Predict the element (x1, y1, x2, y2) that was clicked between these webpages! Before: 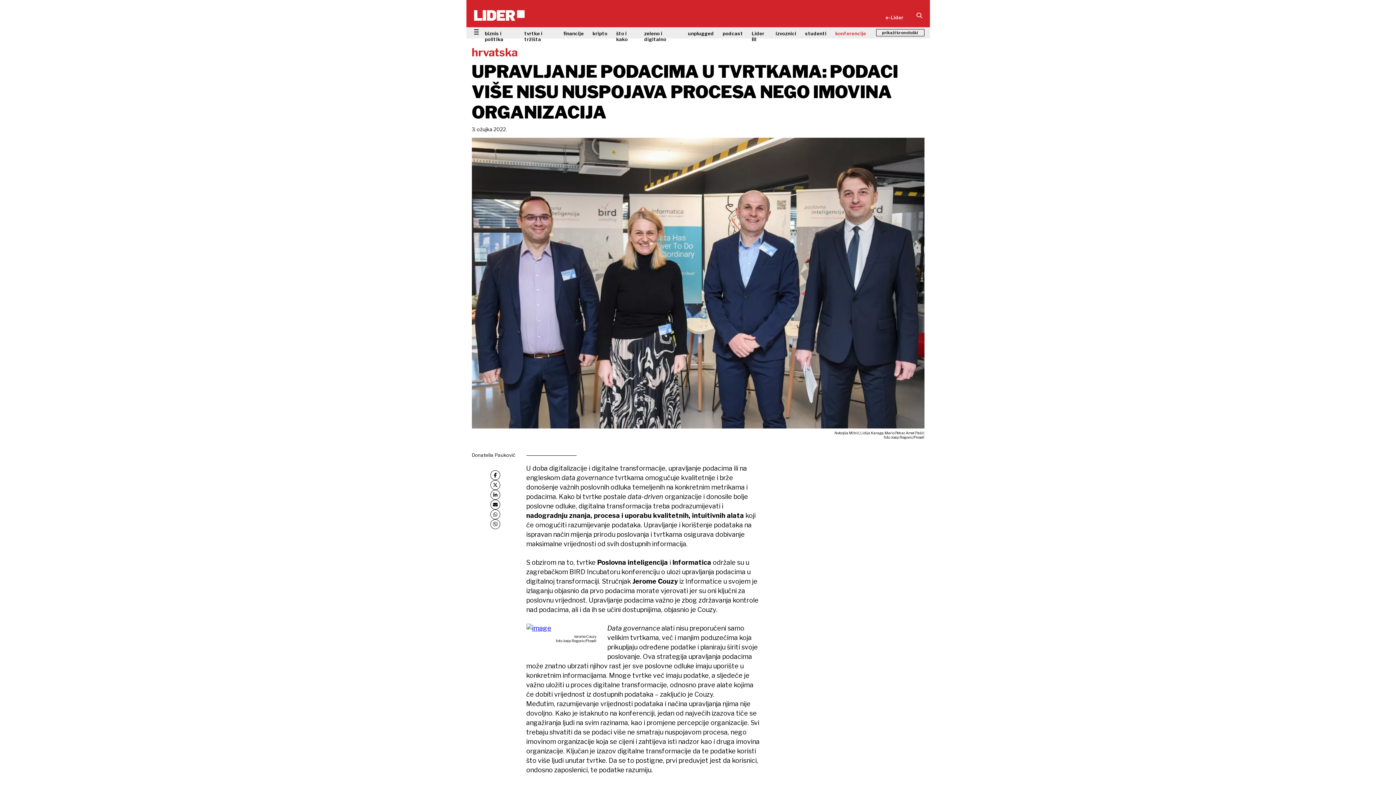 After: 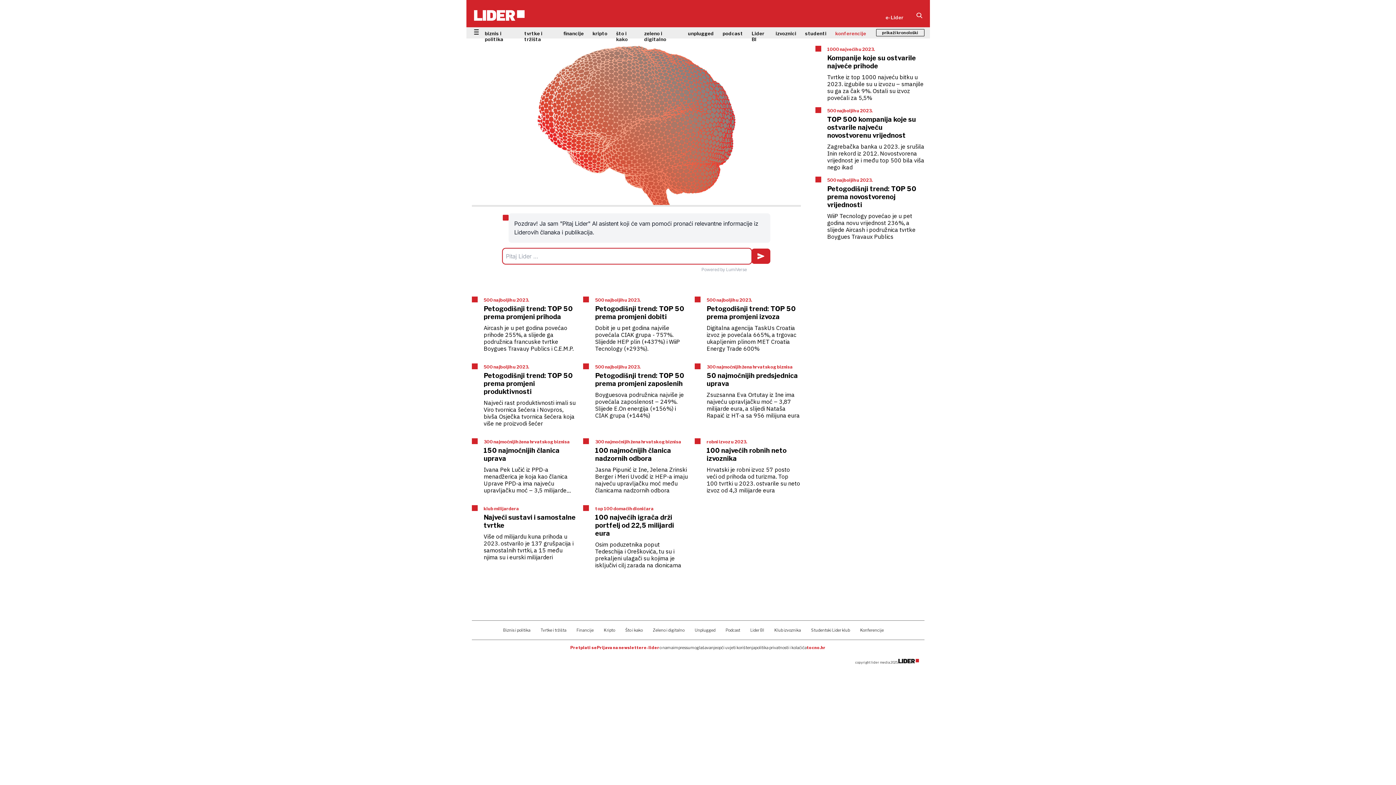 Action: label: Lider BI bbox: (751, 27, 775, 44)